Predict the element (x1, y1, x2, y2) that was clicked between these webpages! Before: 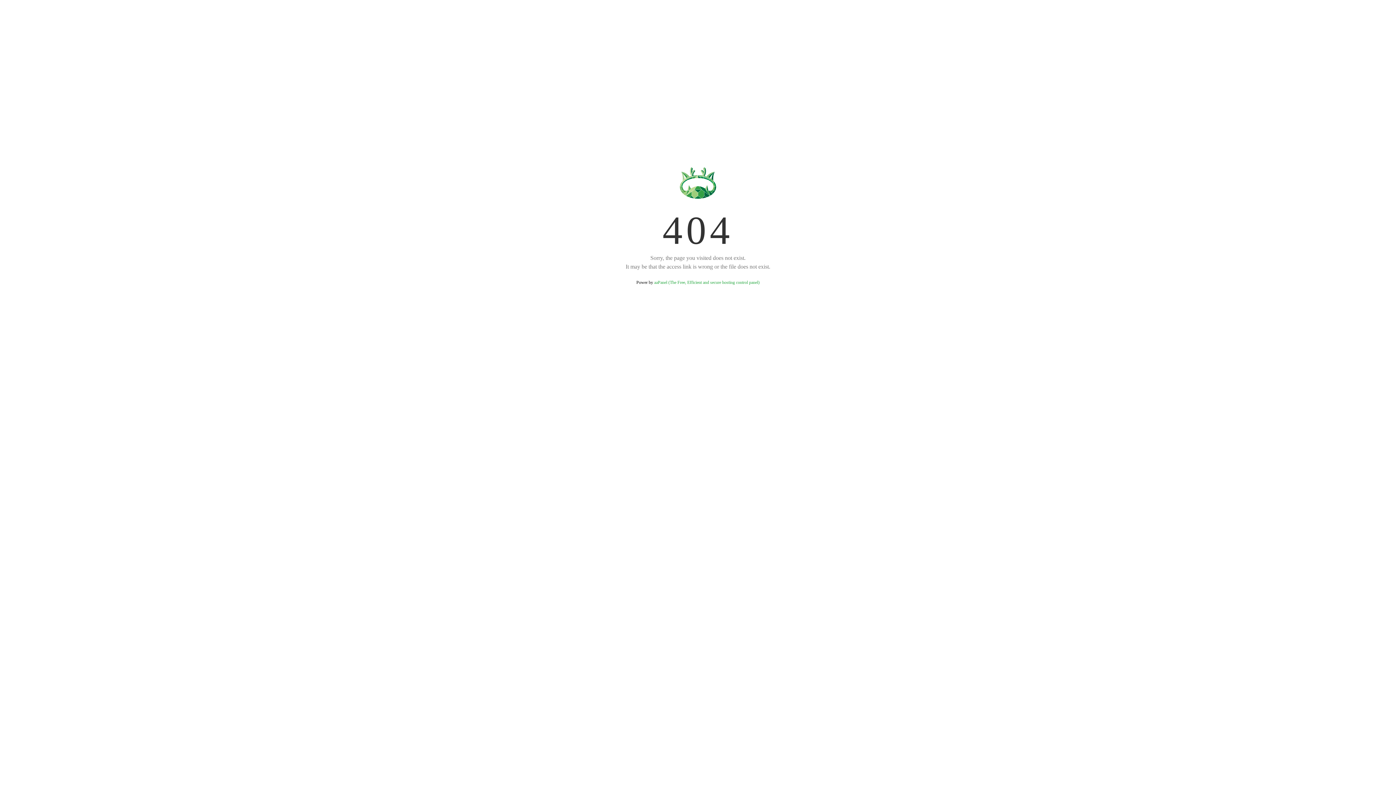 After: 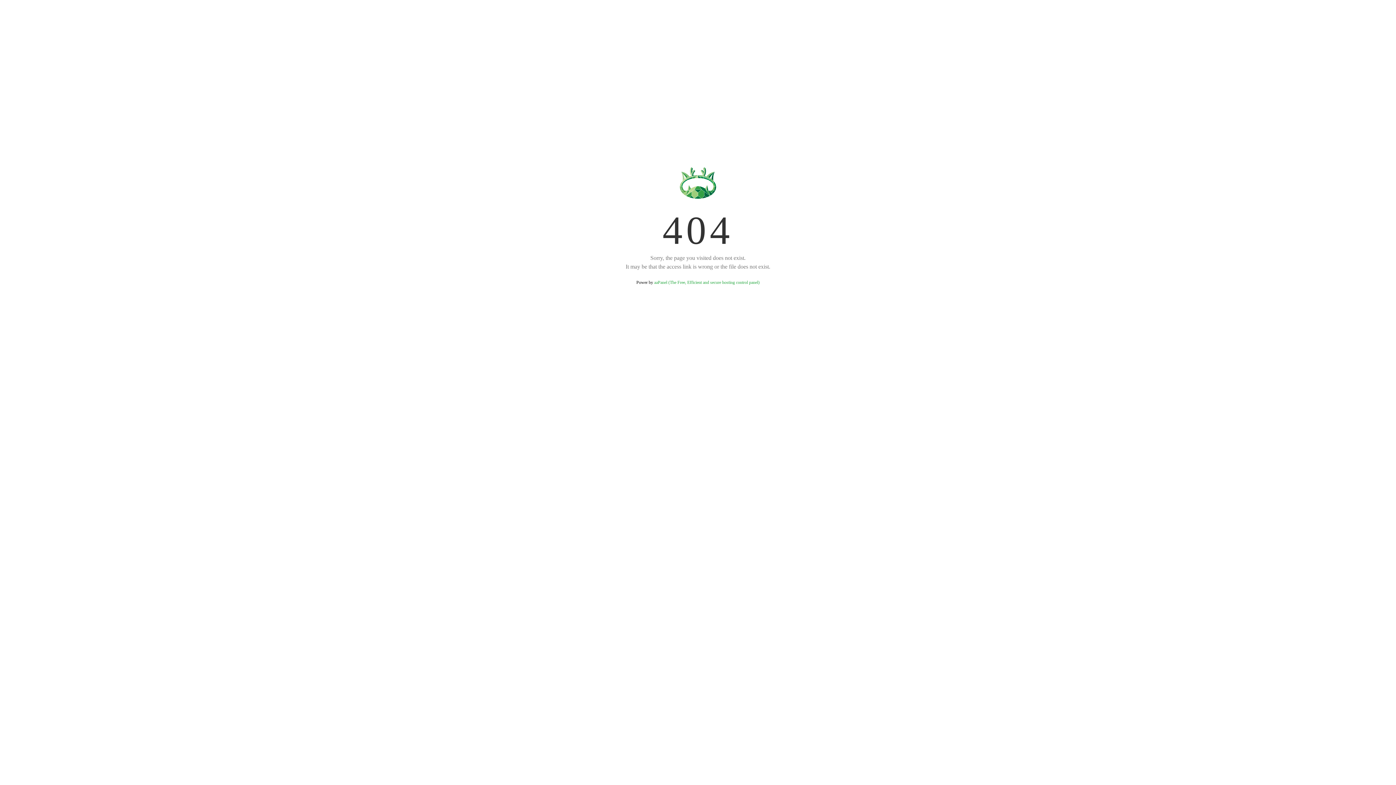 Action: label: aaPanel (The Free, Efficient and secure hosting control panel) bbox: (654, 280, 759, 285)